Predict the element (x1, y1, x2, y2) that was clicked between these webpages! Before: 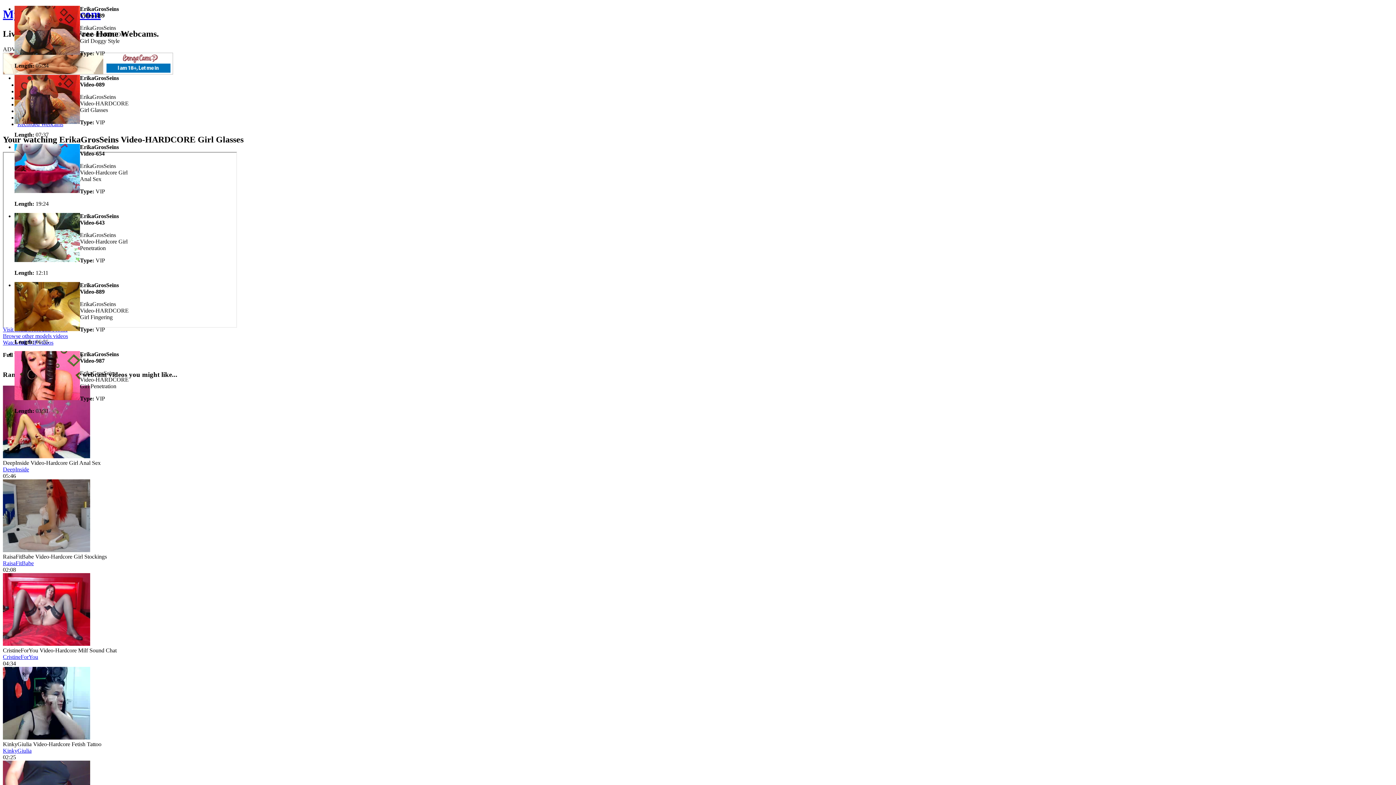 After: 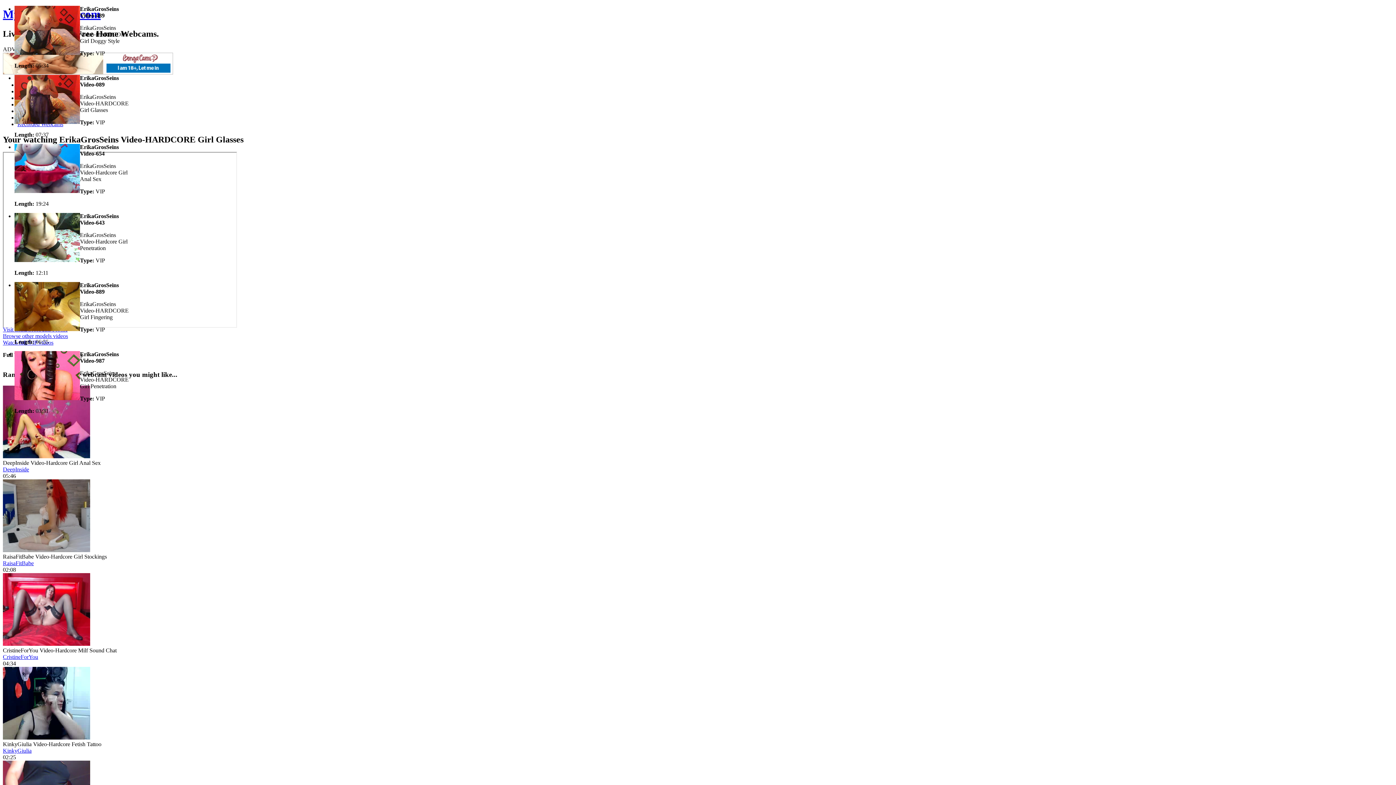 Action: bbox: (2, 654, 38, 660) label: CristineForYou